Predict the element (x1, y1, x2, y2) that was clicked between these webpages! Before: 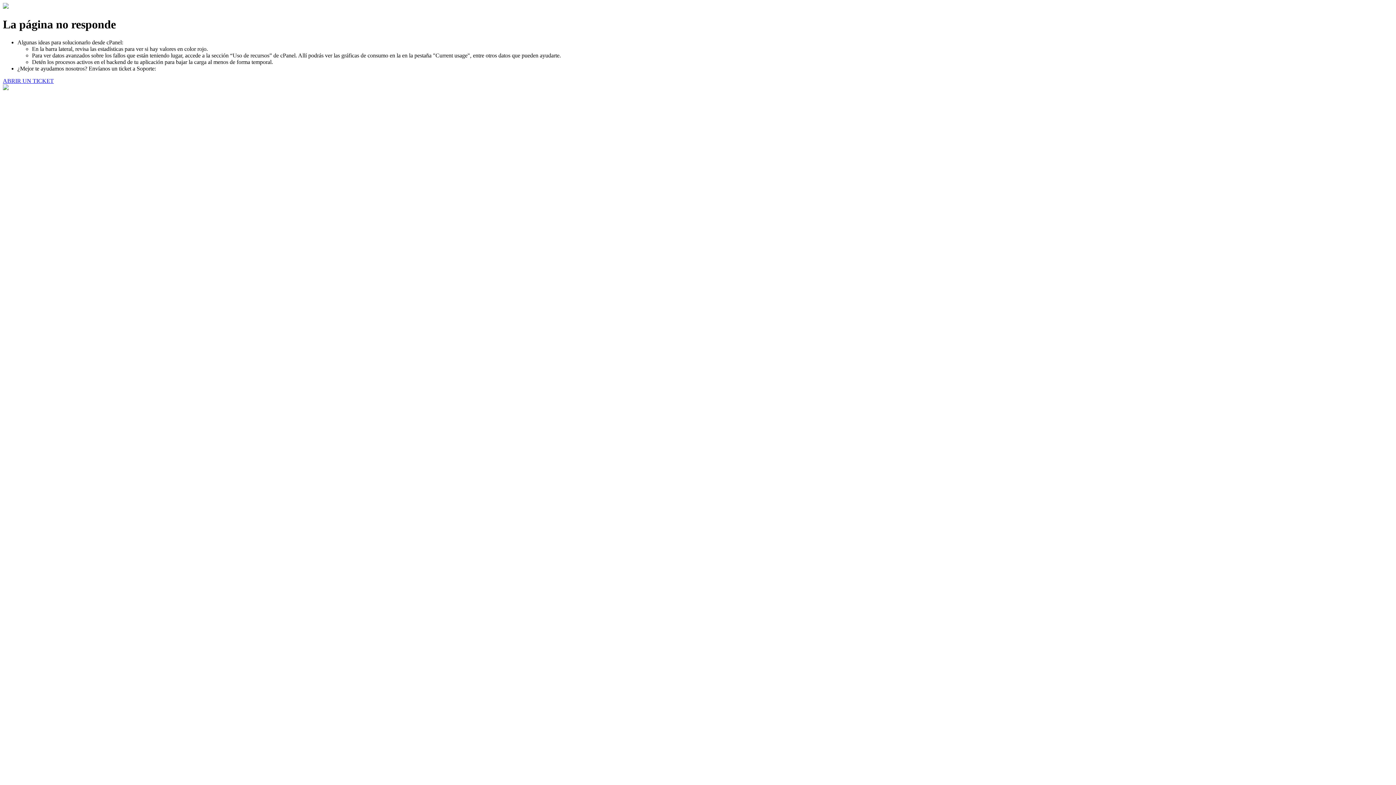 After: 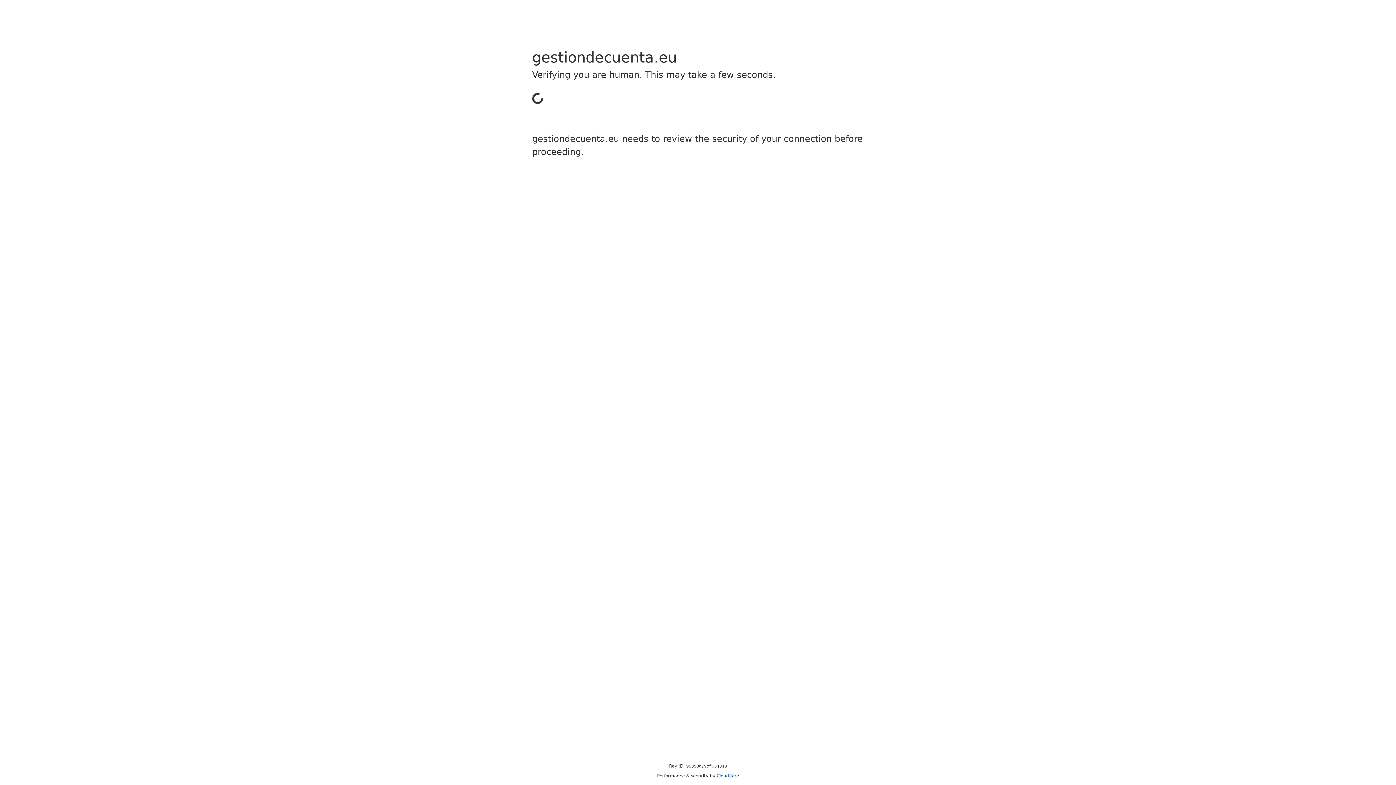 Action: label: ABRIR UN TICKET bbox: (2, 77, 53, 83)